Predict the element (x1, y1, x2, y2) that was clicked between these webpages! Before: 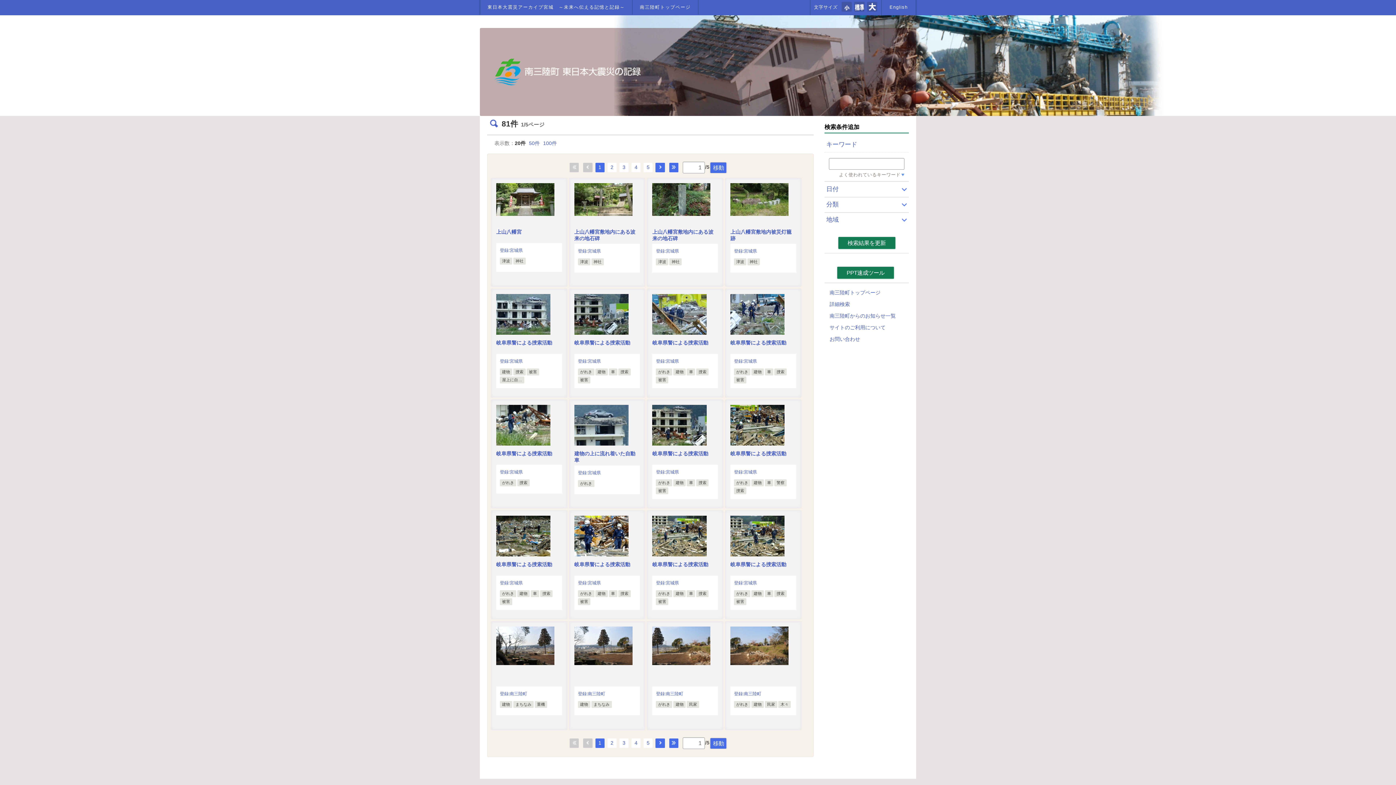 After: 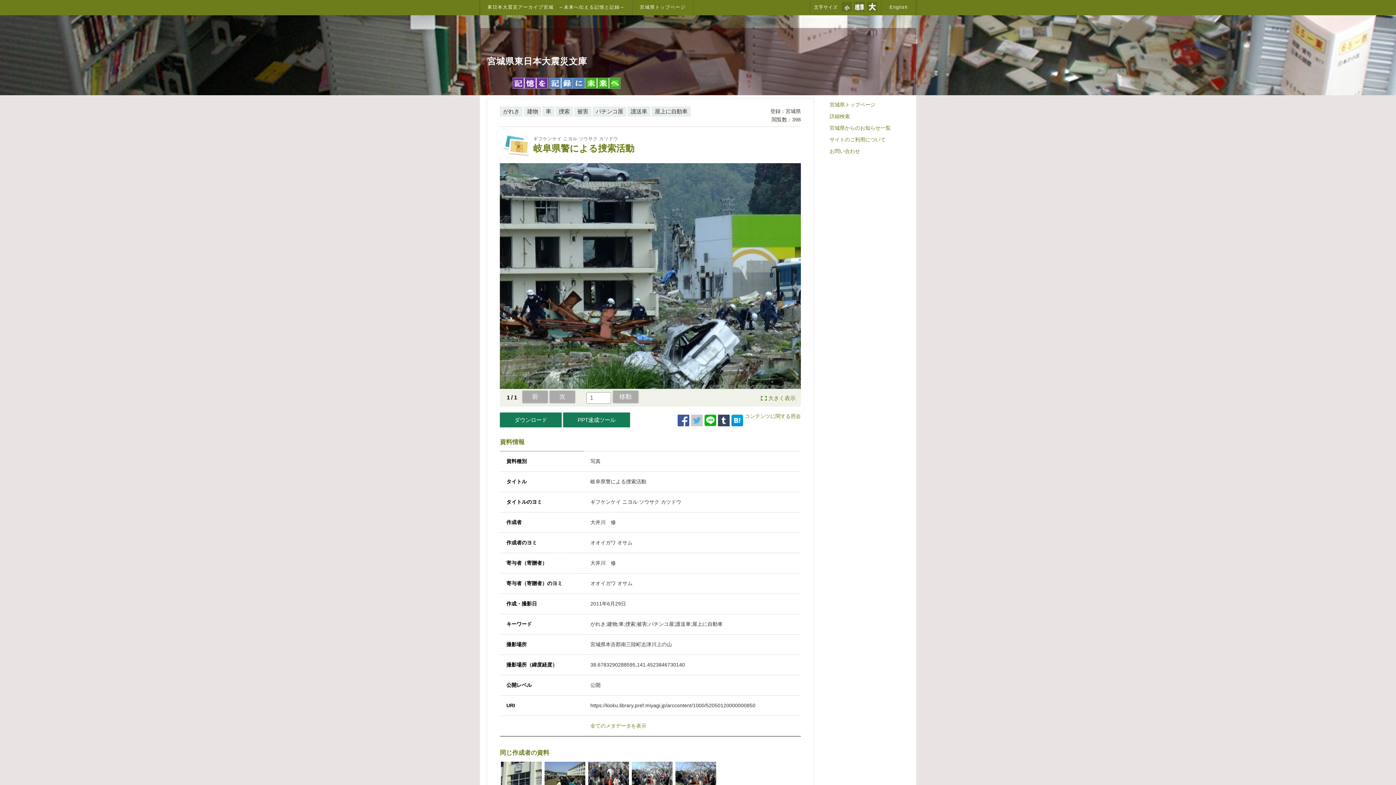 Action: label: 登録:宮城県 bbox: (578, 358, 600, 364)